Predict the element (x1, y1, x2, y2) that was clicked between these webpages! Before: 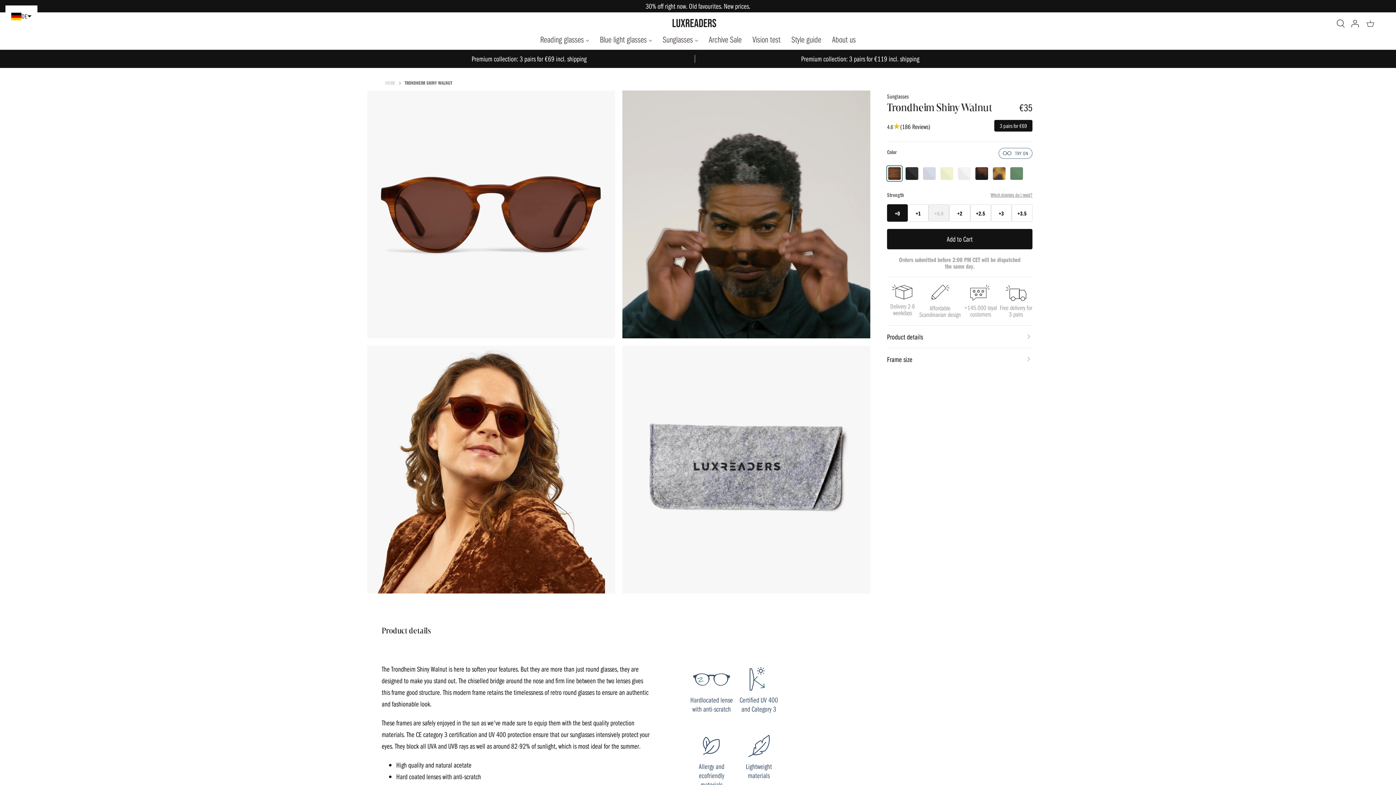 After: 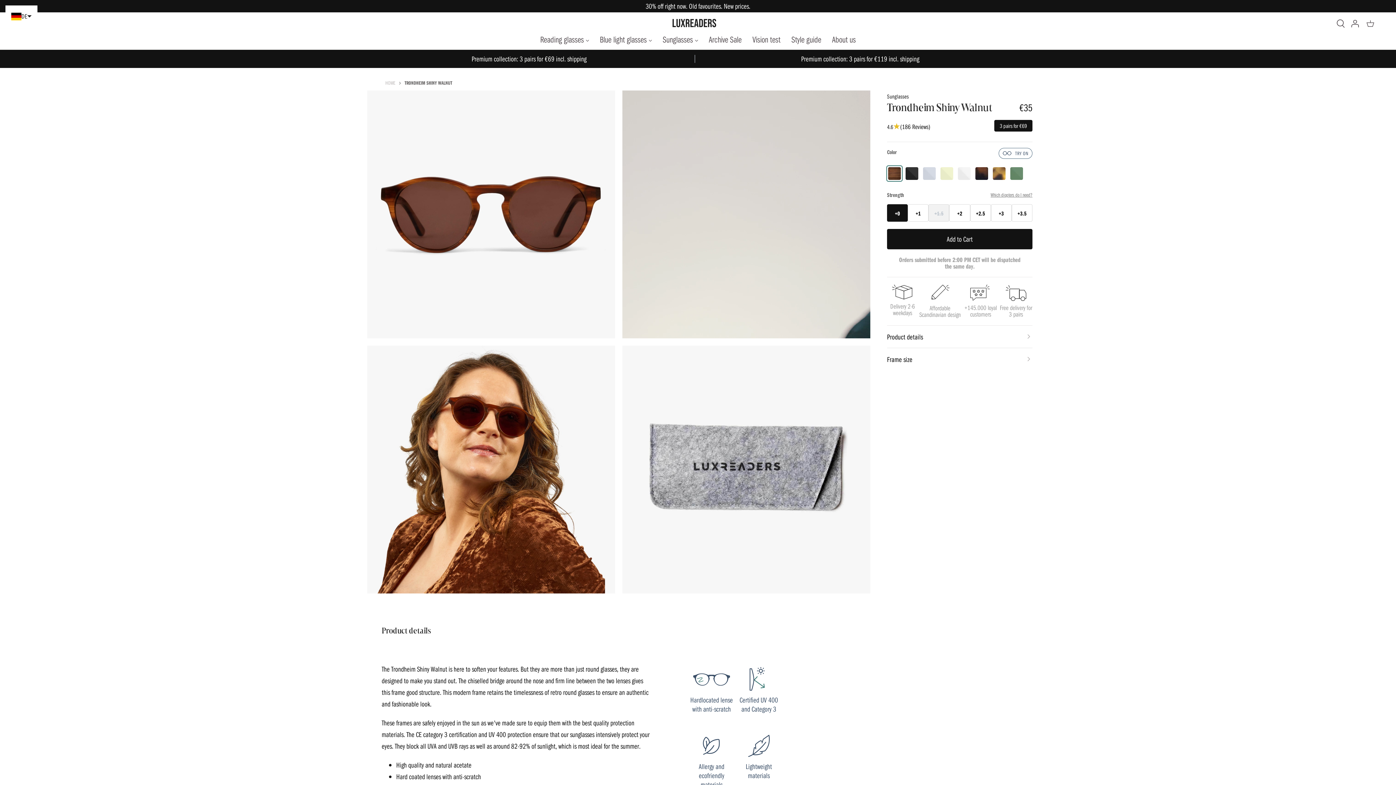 Action: label: Delivery 2-6 weekdays bbox: (887, 283, 918, 319)